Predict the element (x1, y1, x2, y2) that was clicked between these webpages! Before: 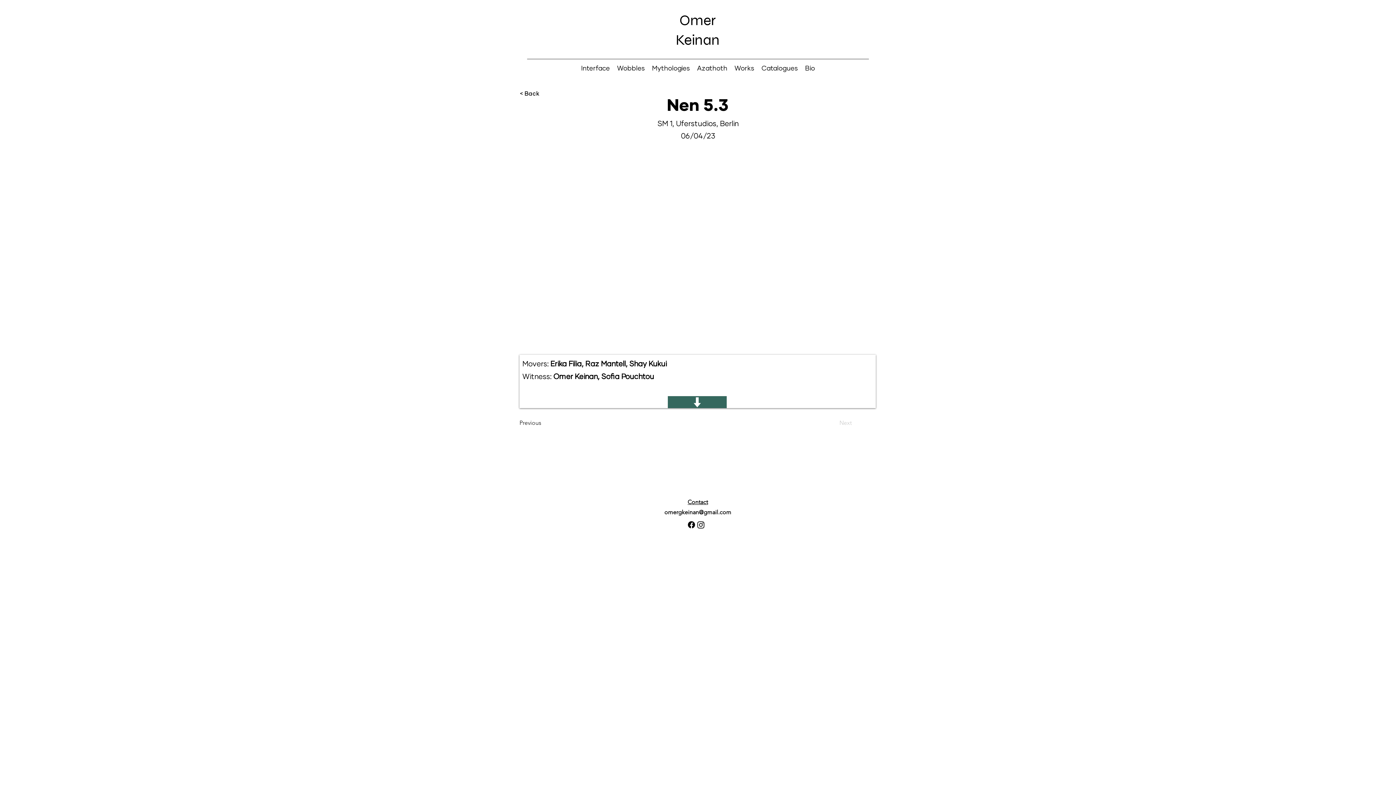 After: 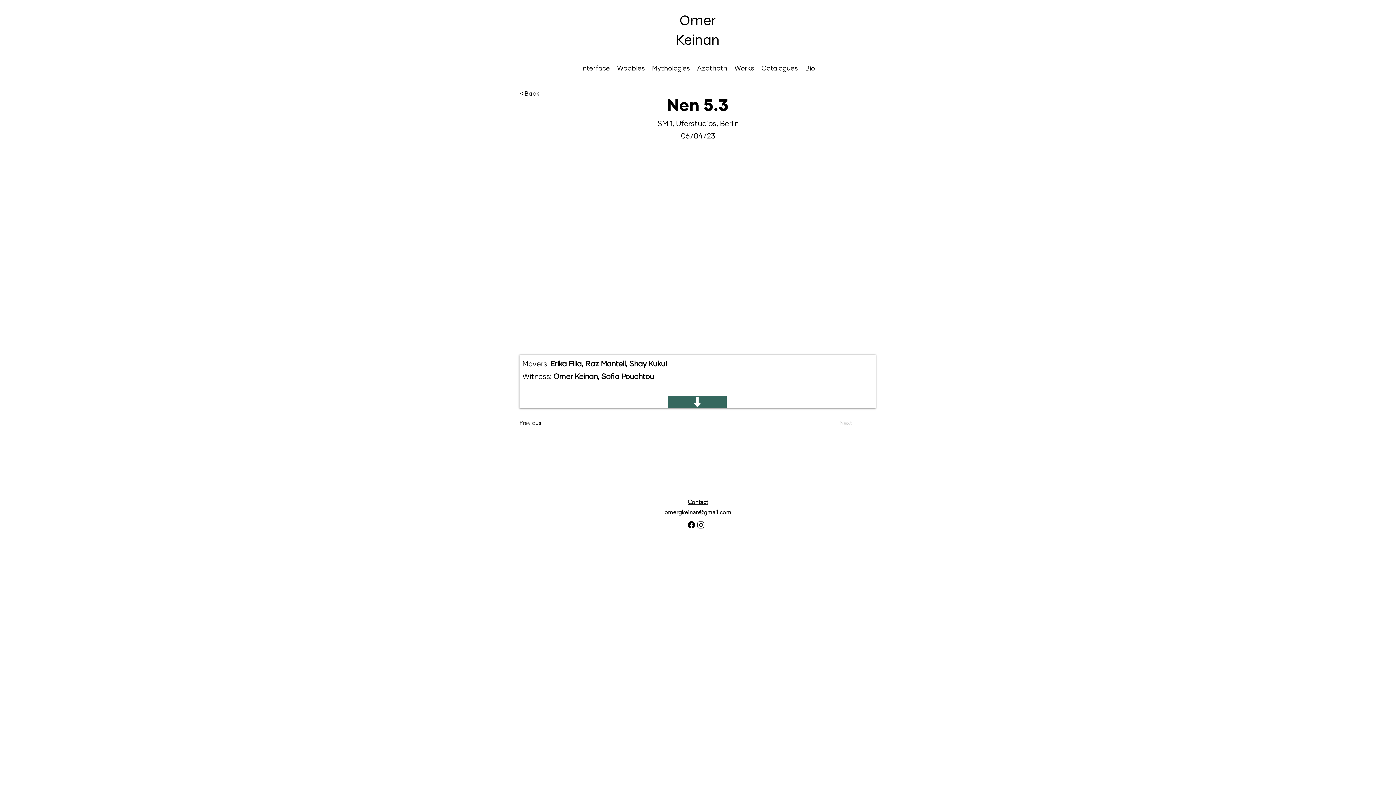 Action: bbox: (686, 520, 696, 529) label: Facebook